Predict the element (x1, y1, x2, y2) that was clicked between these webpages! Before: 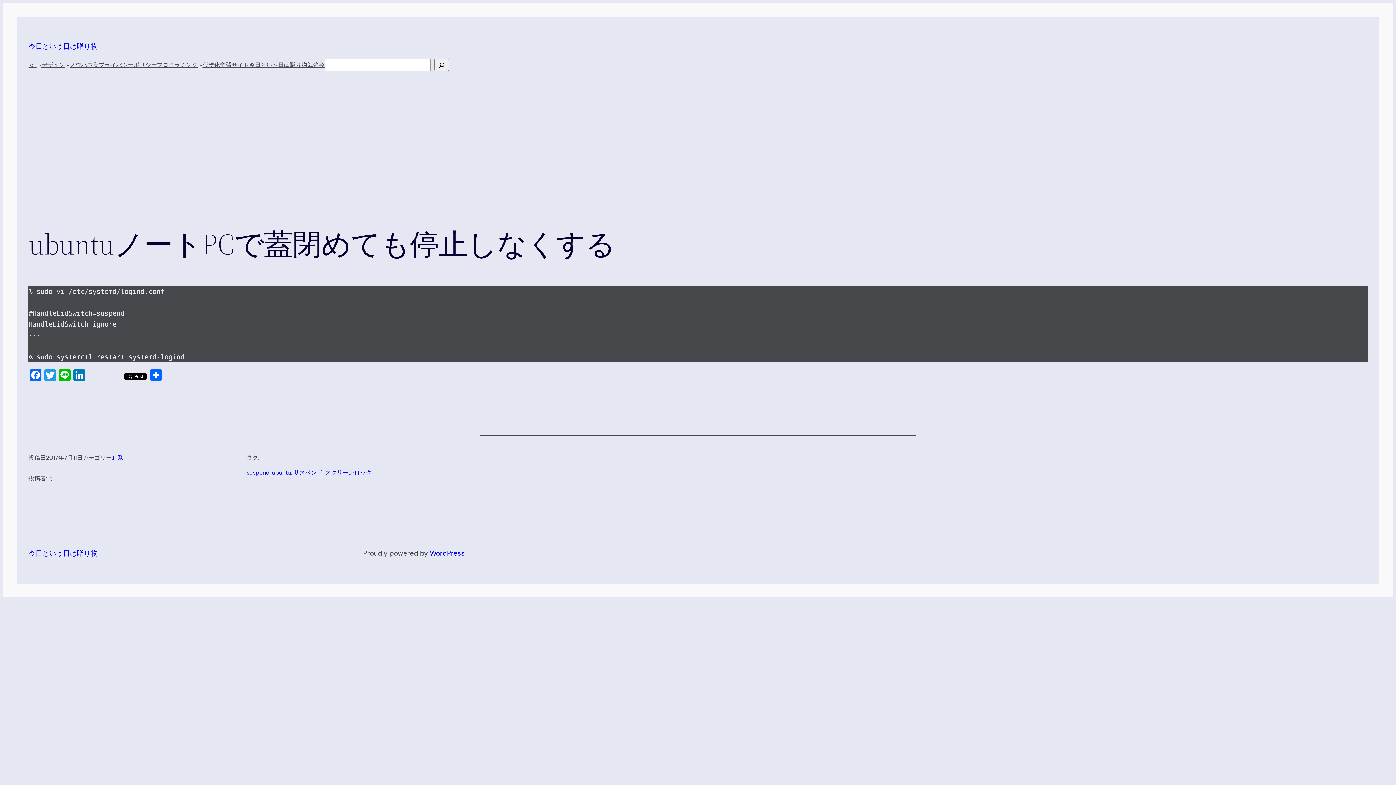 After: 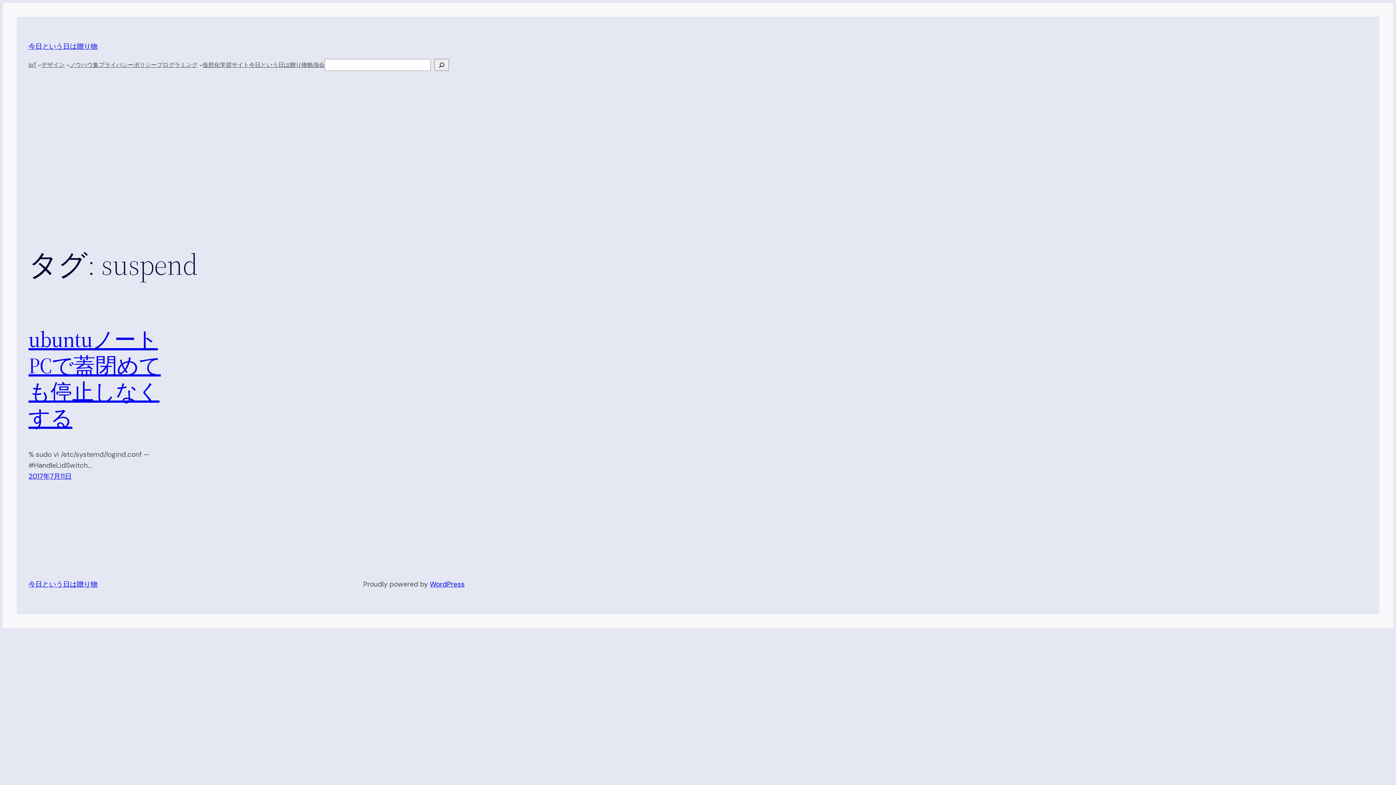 Action: bbox: (246, 469, 269, 476) label: suspend